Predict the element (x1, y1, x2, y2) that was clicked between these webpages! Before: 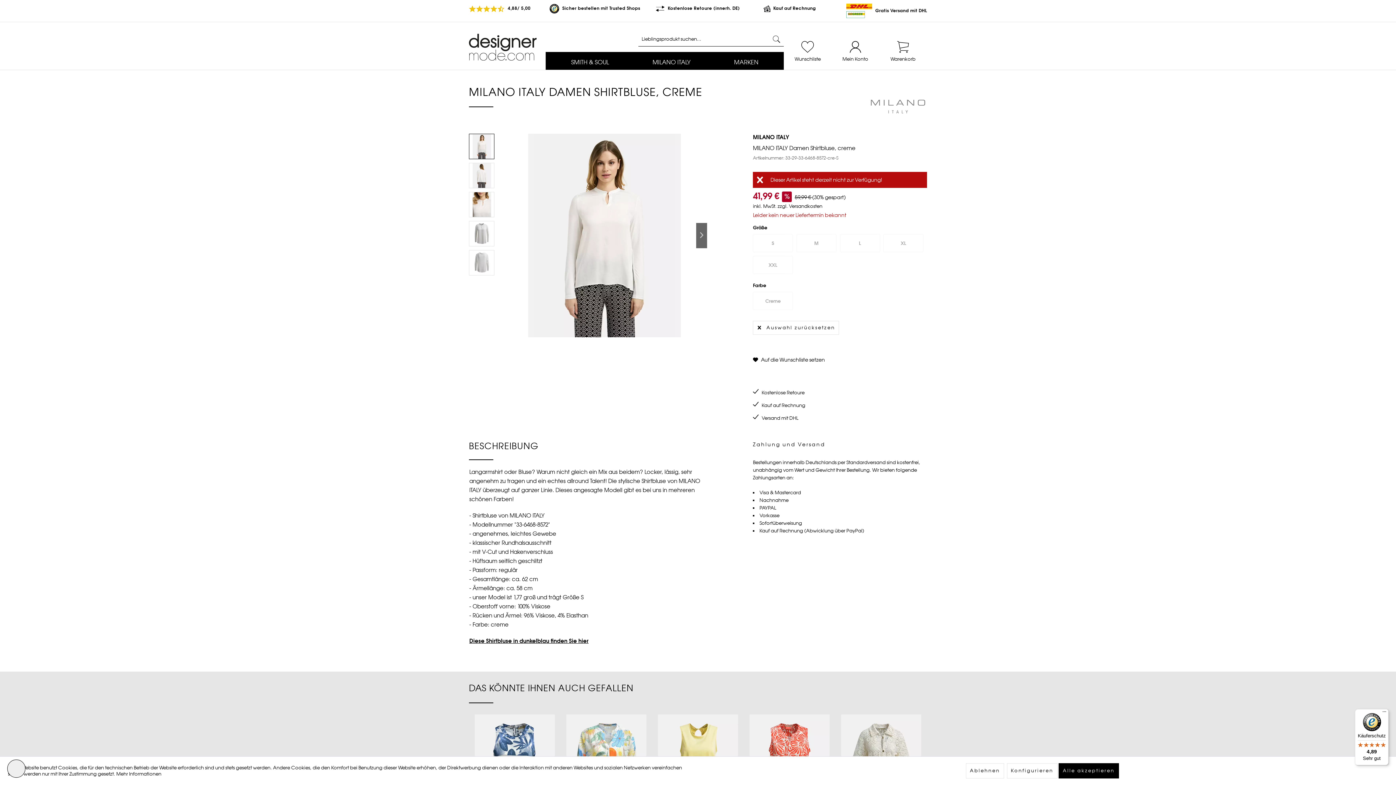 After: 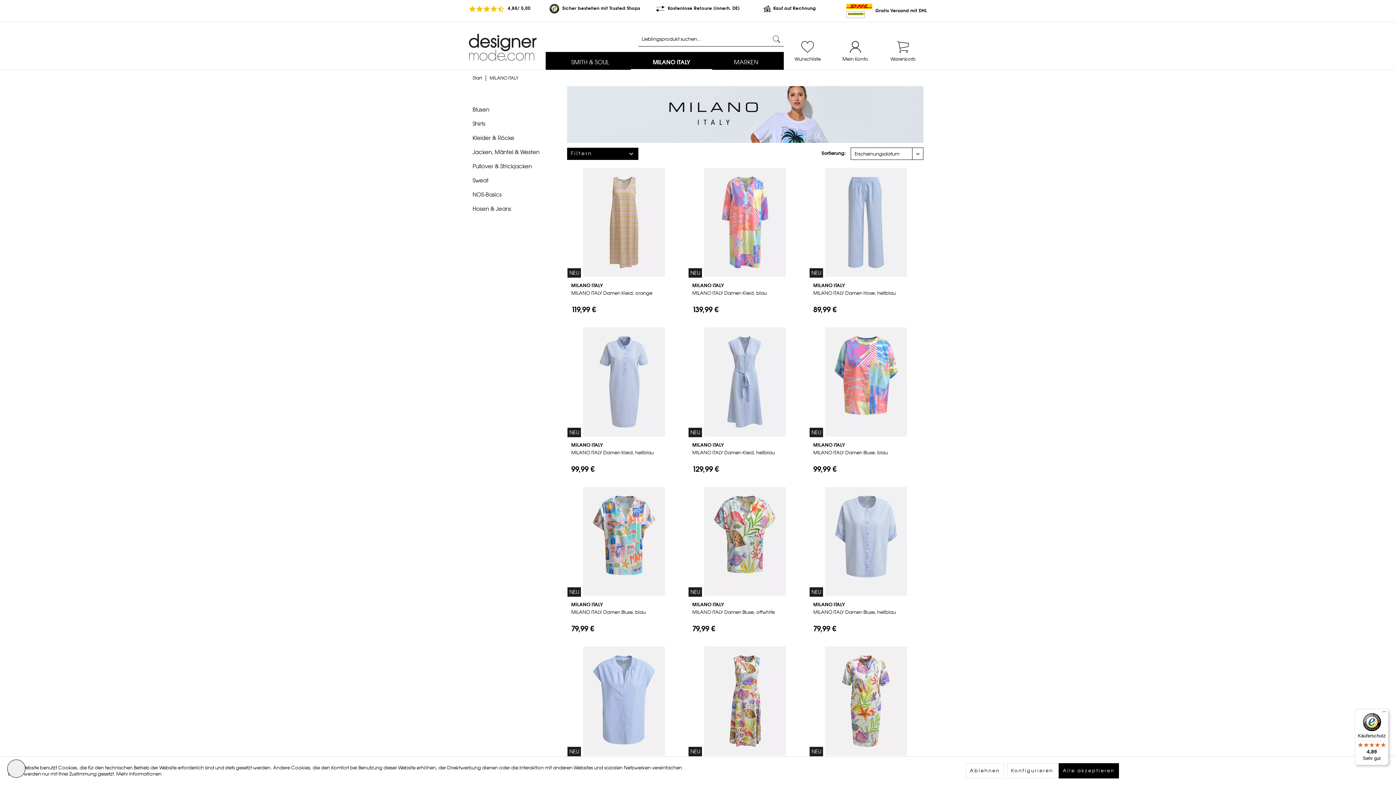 Action: label: MILANO ITALY bbox: (630, 55, 712, 69)